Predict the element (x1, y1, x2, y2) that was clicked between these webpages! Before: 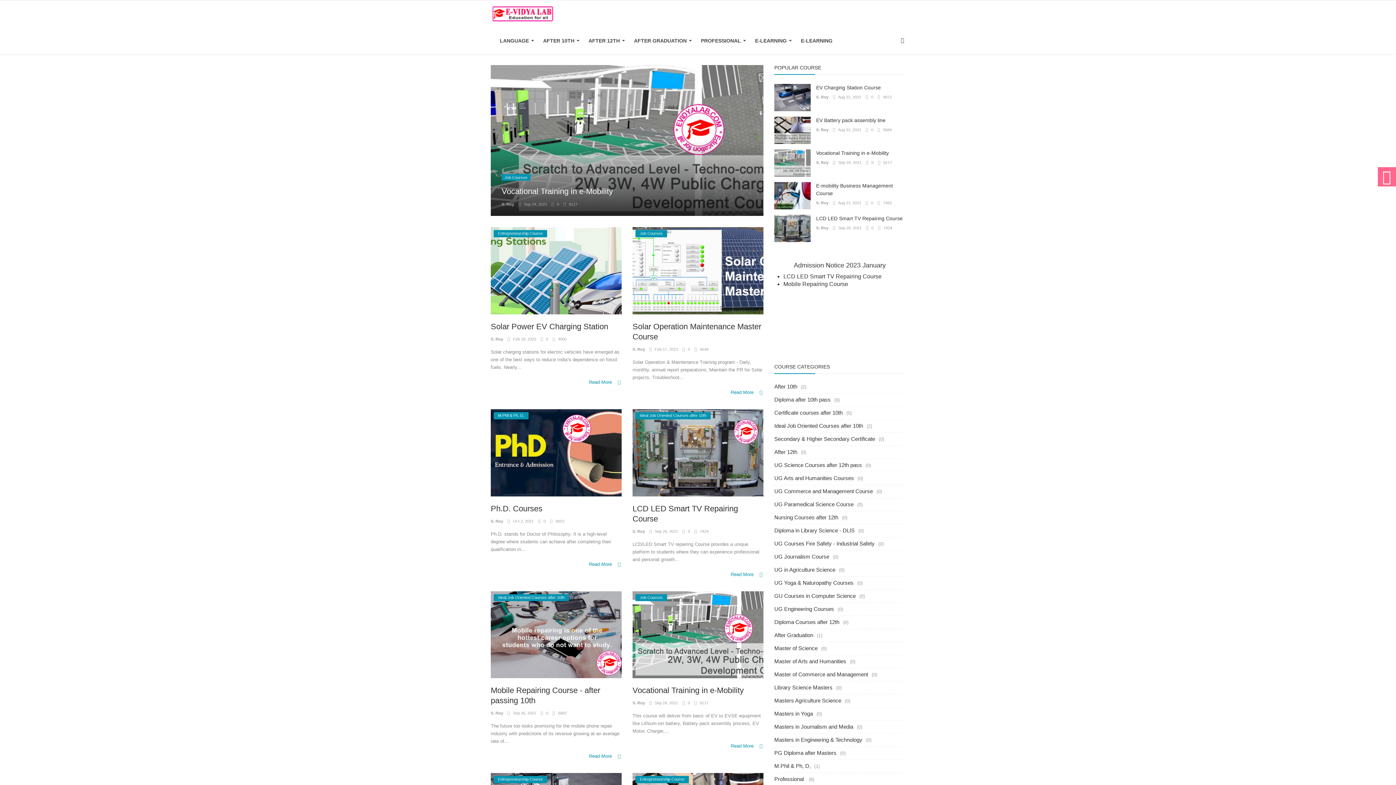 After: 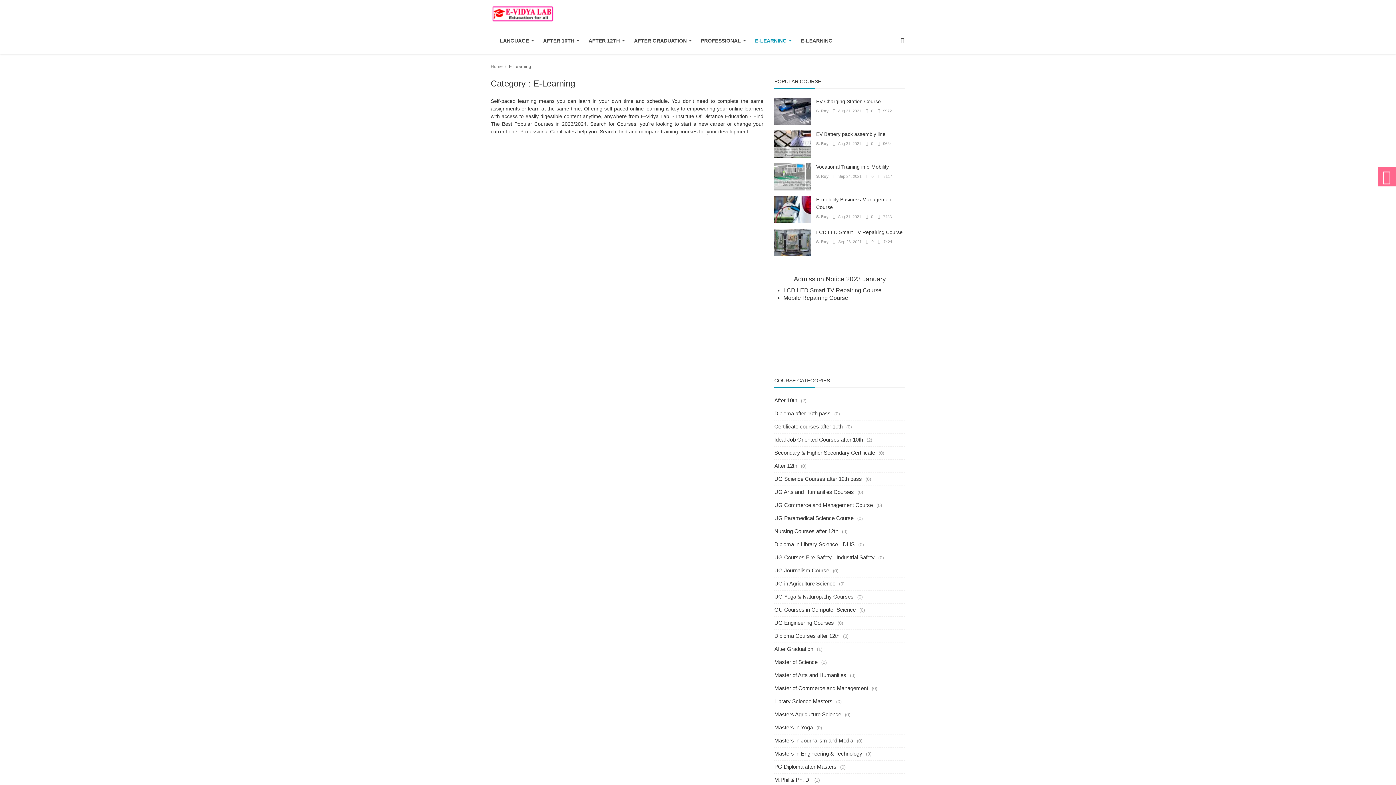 Action: label: E-LEARNING  bbox: (751, 27, 795, 54)